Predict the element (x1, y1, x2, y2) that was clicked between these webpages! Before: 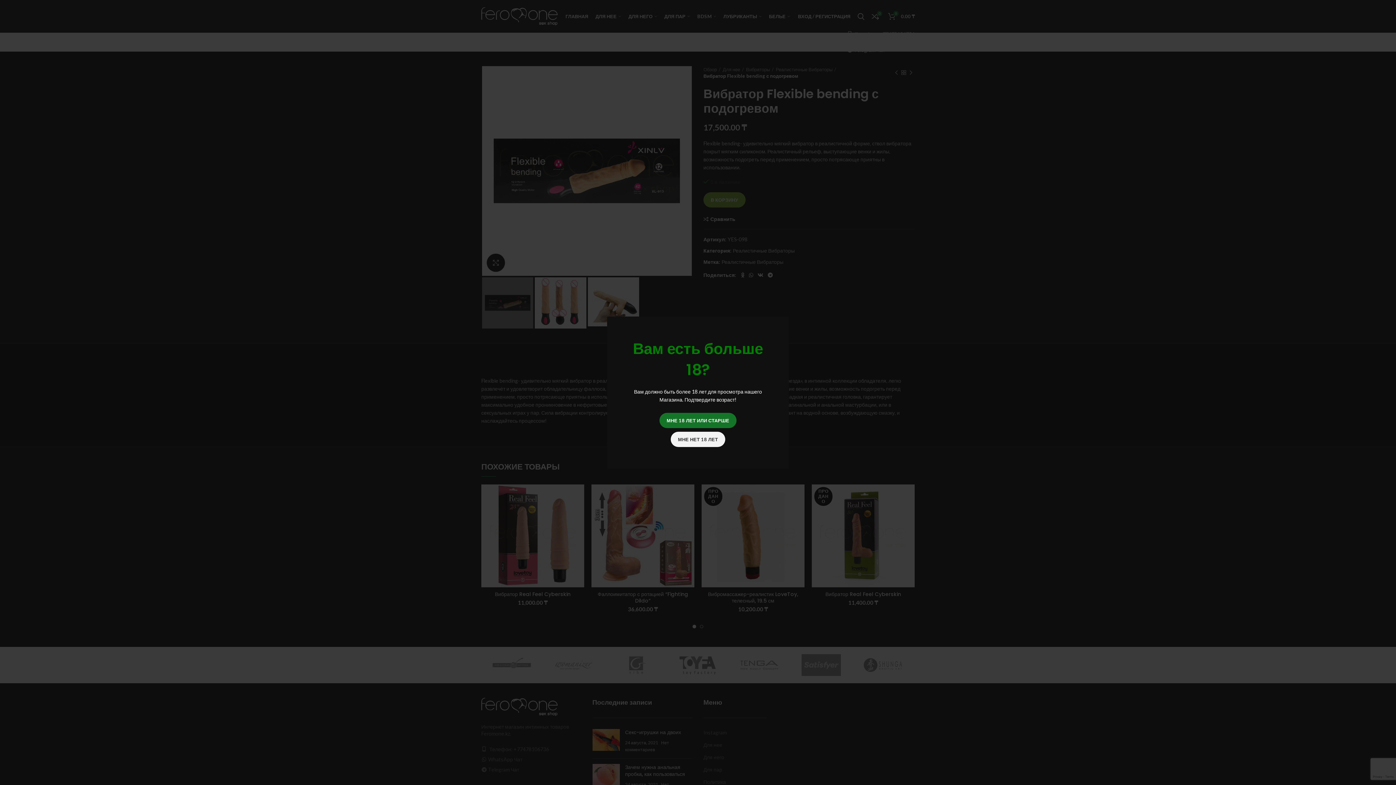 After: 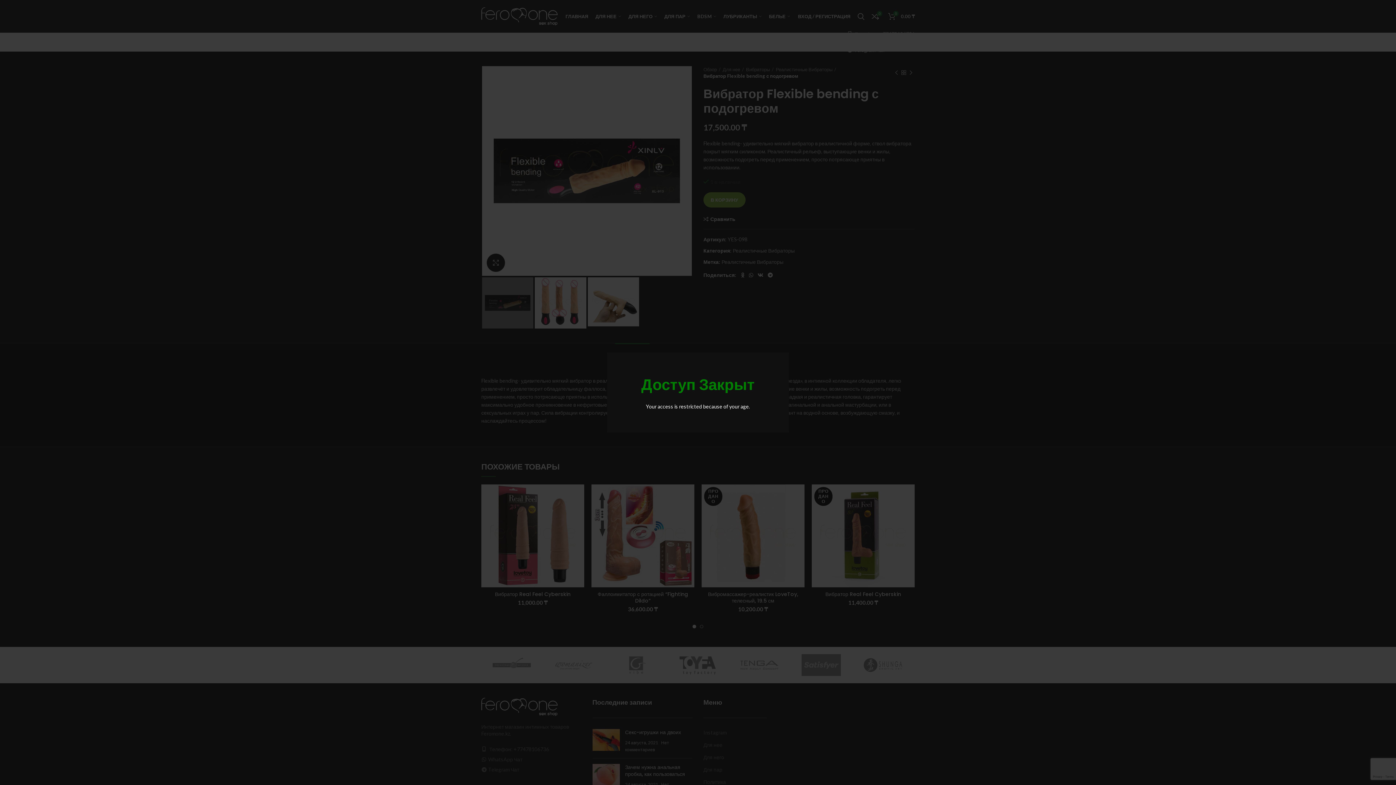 Action: label: МНЕ НЕТ 18 ЛЕТ bbox: (670, 431, 725, 447)